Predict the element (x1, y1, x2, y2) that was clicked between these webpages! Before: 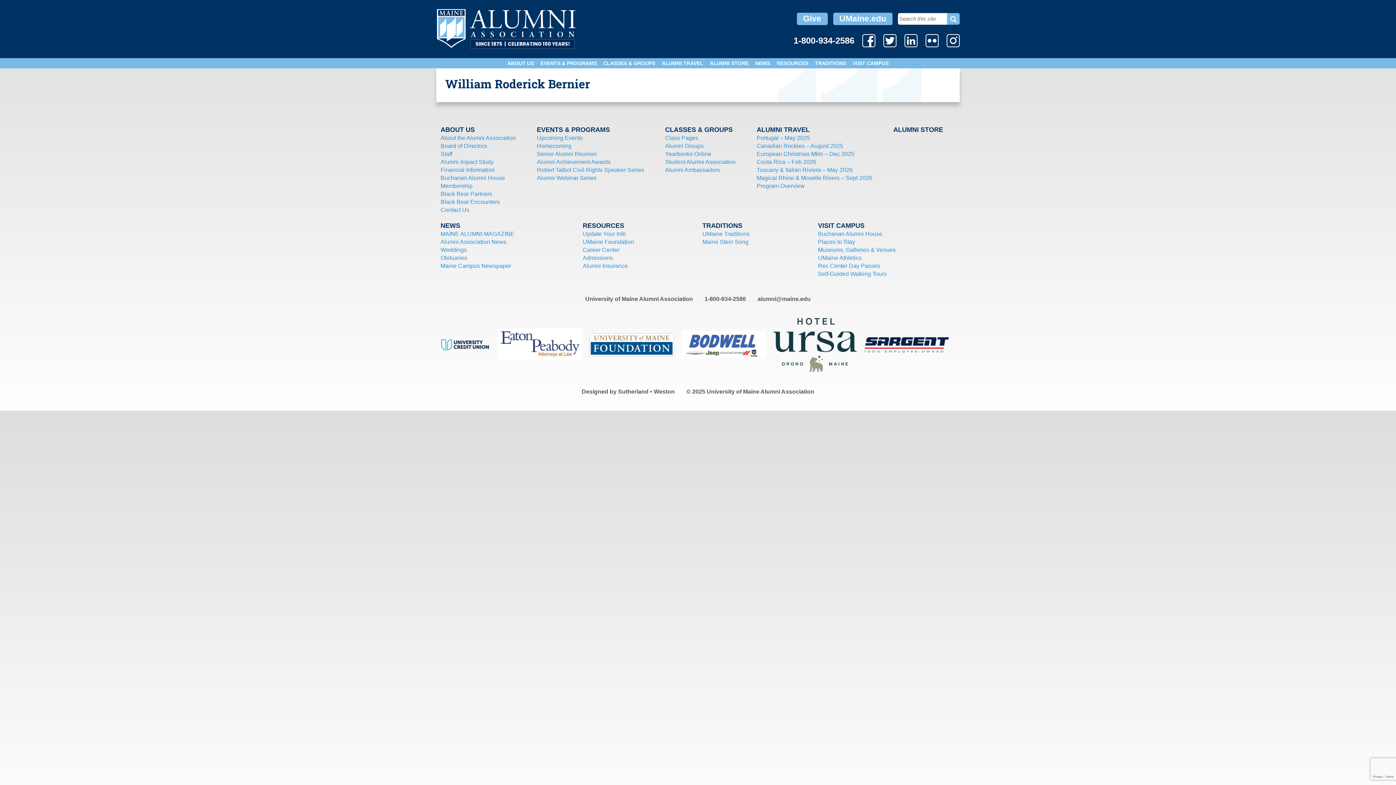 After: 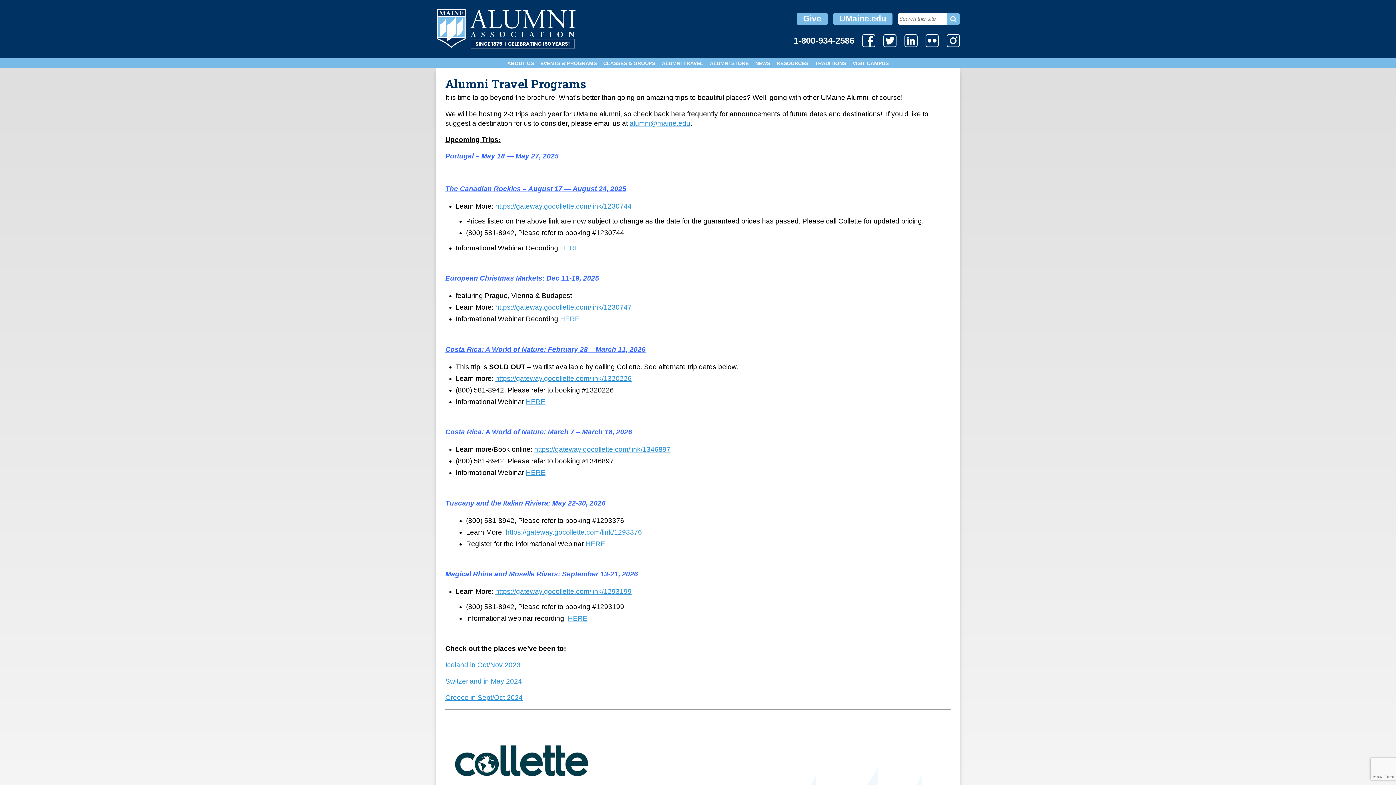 Action: bbox: (659, 58, 706, 68) label: ALUMNI TRAVEL